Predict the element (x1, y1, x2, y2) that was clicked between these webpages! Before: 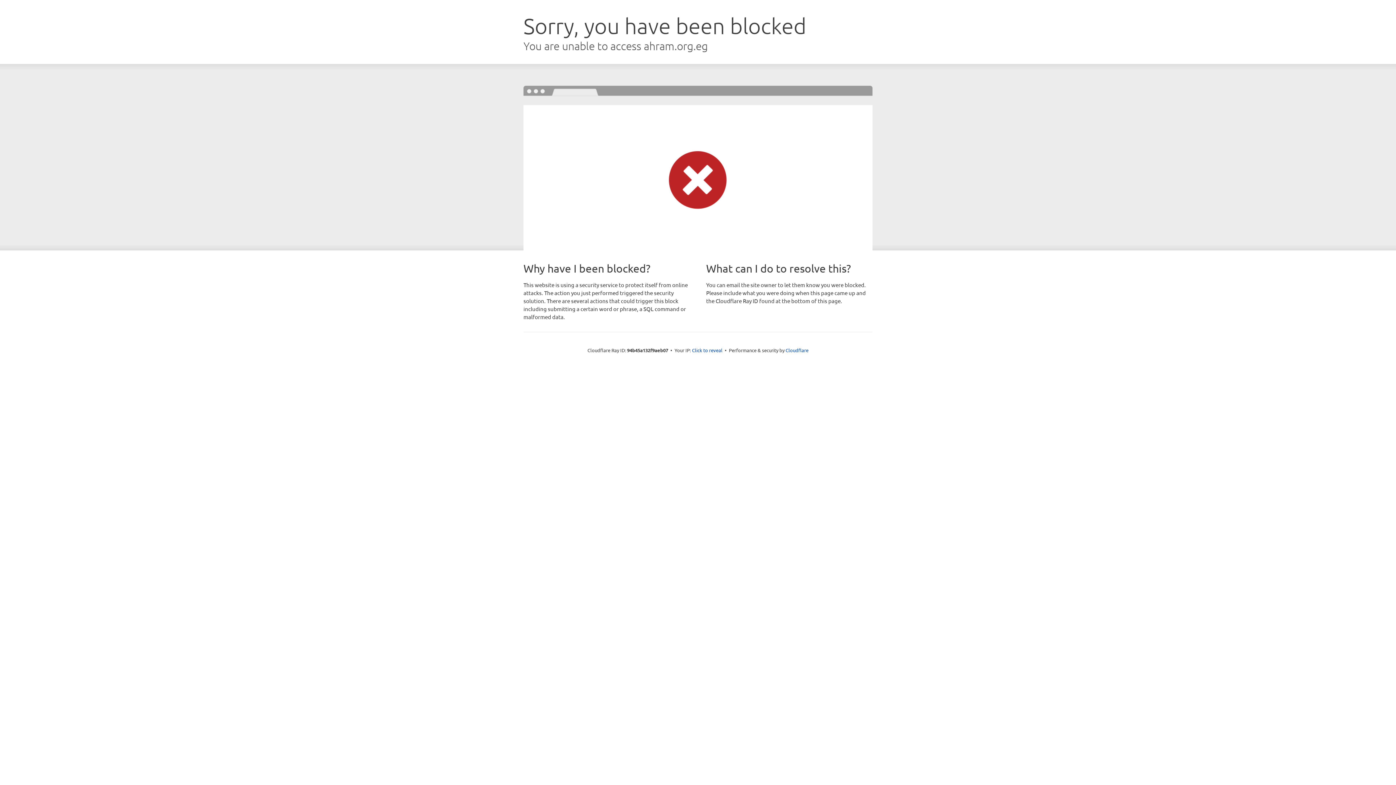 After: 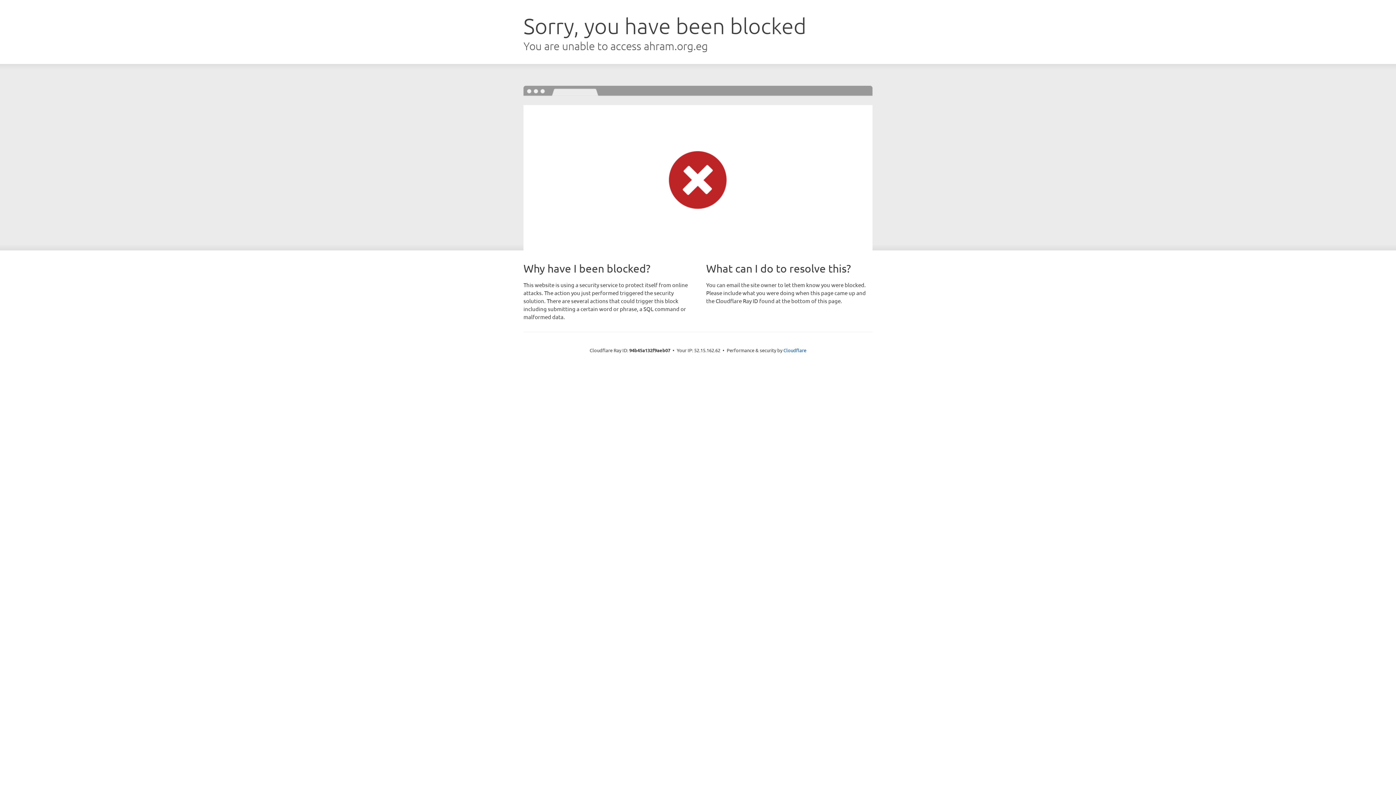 Action: bbox: (692, 346, 722, 353) label: Click to reveal